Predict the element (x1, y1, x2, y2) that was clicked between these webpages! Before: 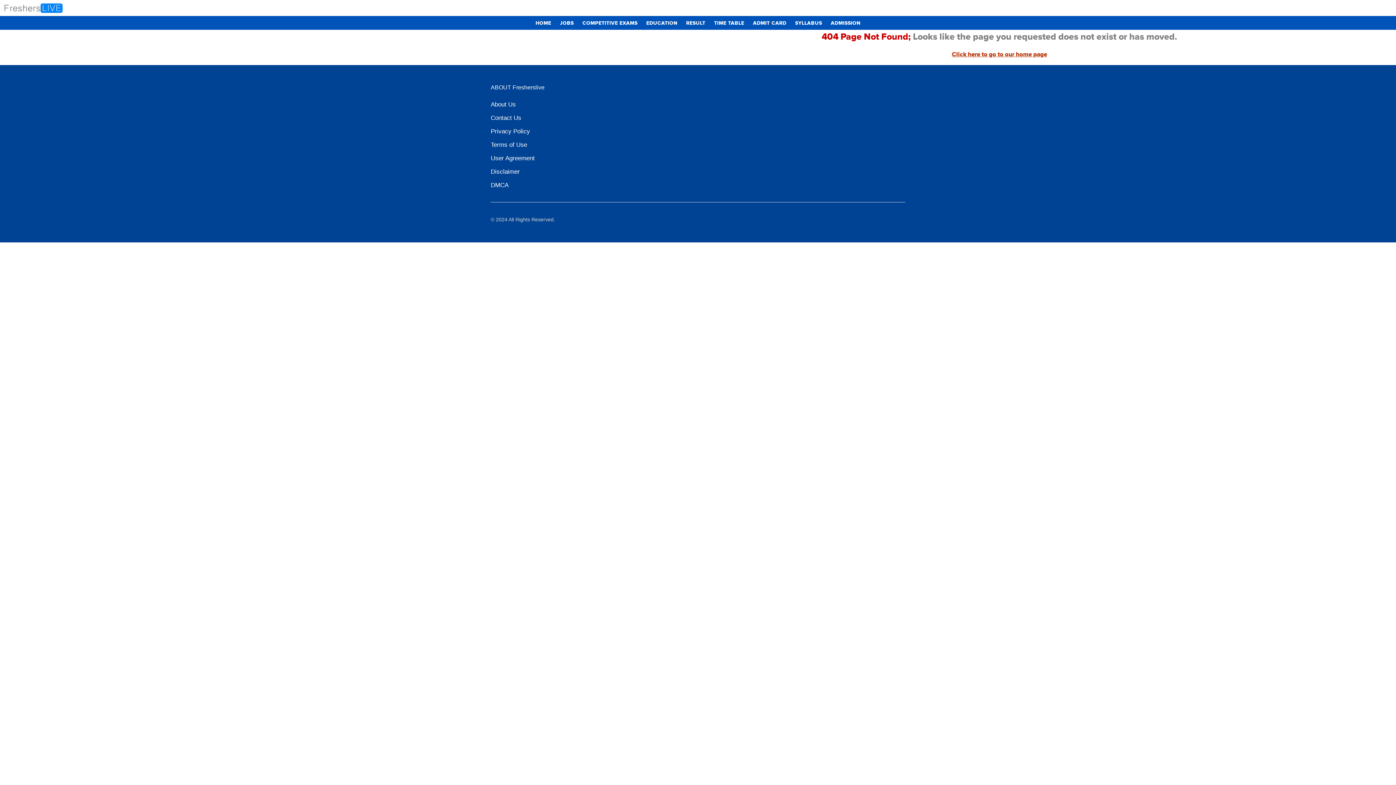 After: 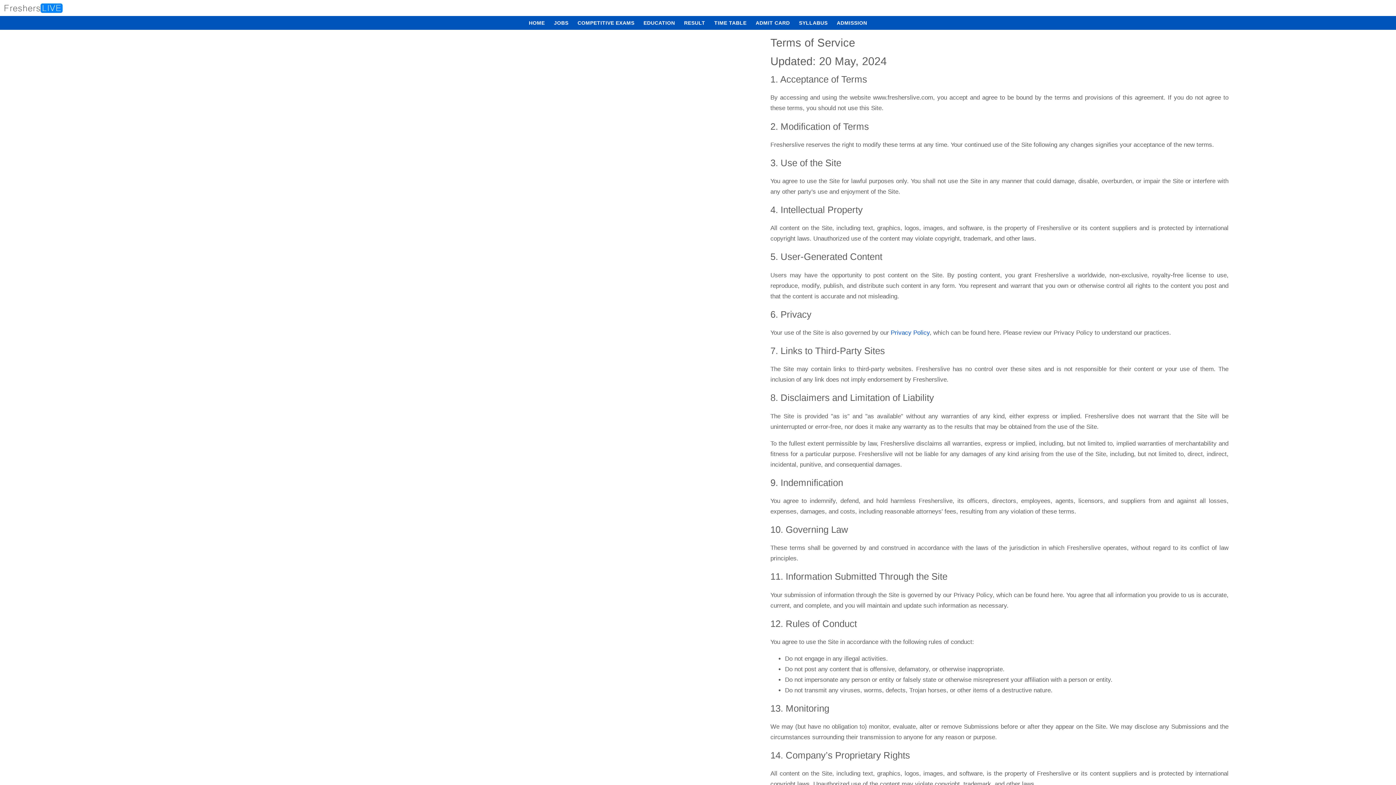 Action: bbox: (490, 140, 527, 149) label: Terms of Use